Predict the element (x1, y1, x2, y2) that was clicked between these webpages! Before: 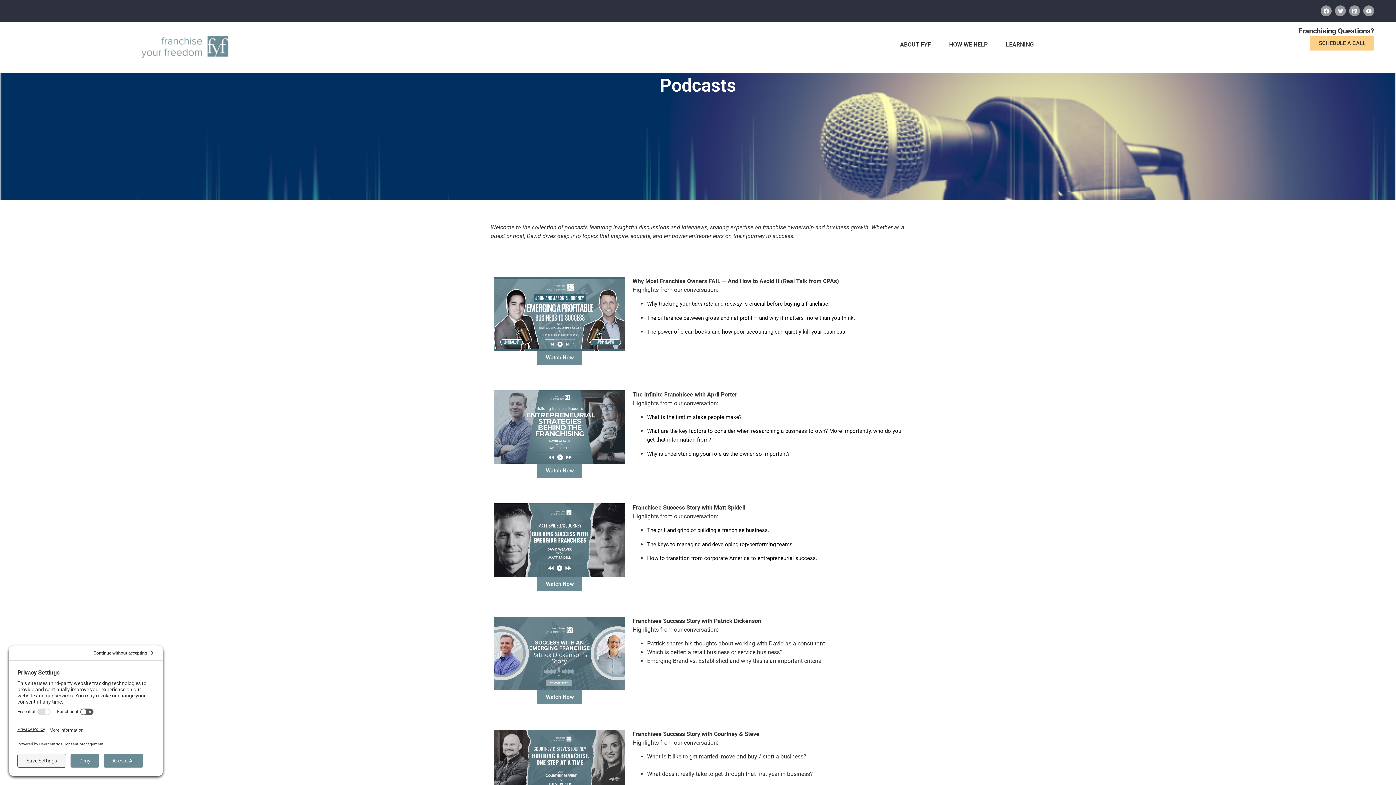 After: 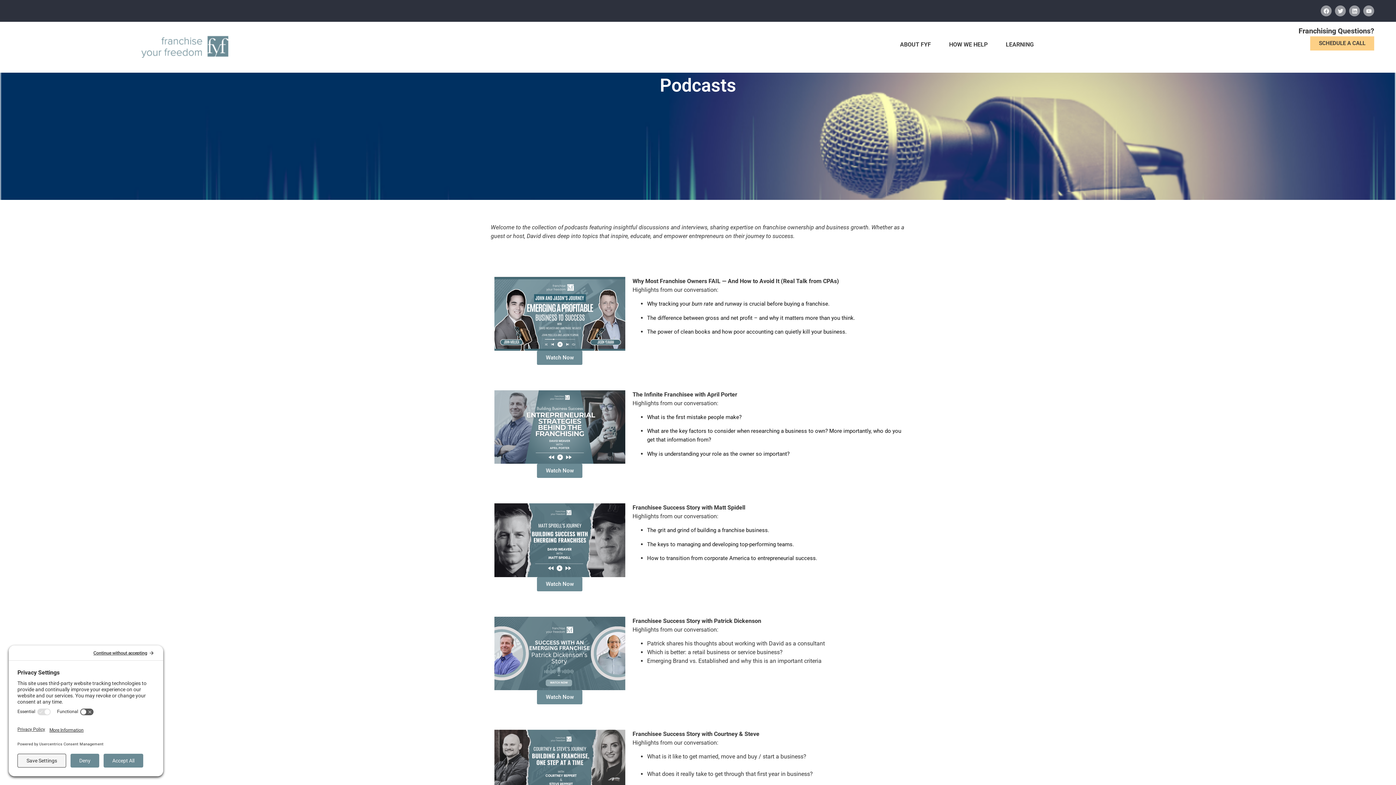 Action: label: Watch Now bbox: (537, 464, 582, 478)